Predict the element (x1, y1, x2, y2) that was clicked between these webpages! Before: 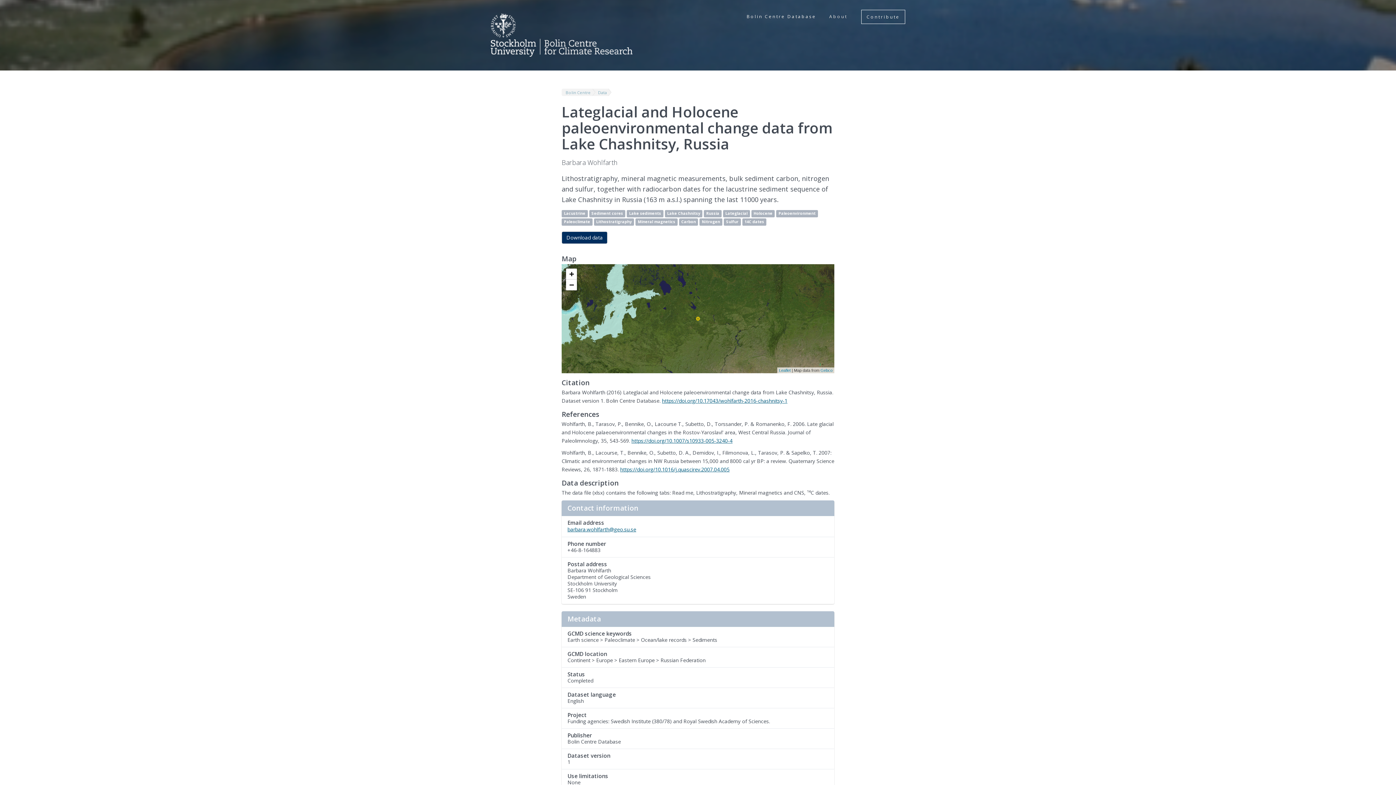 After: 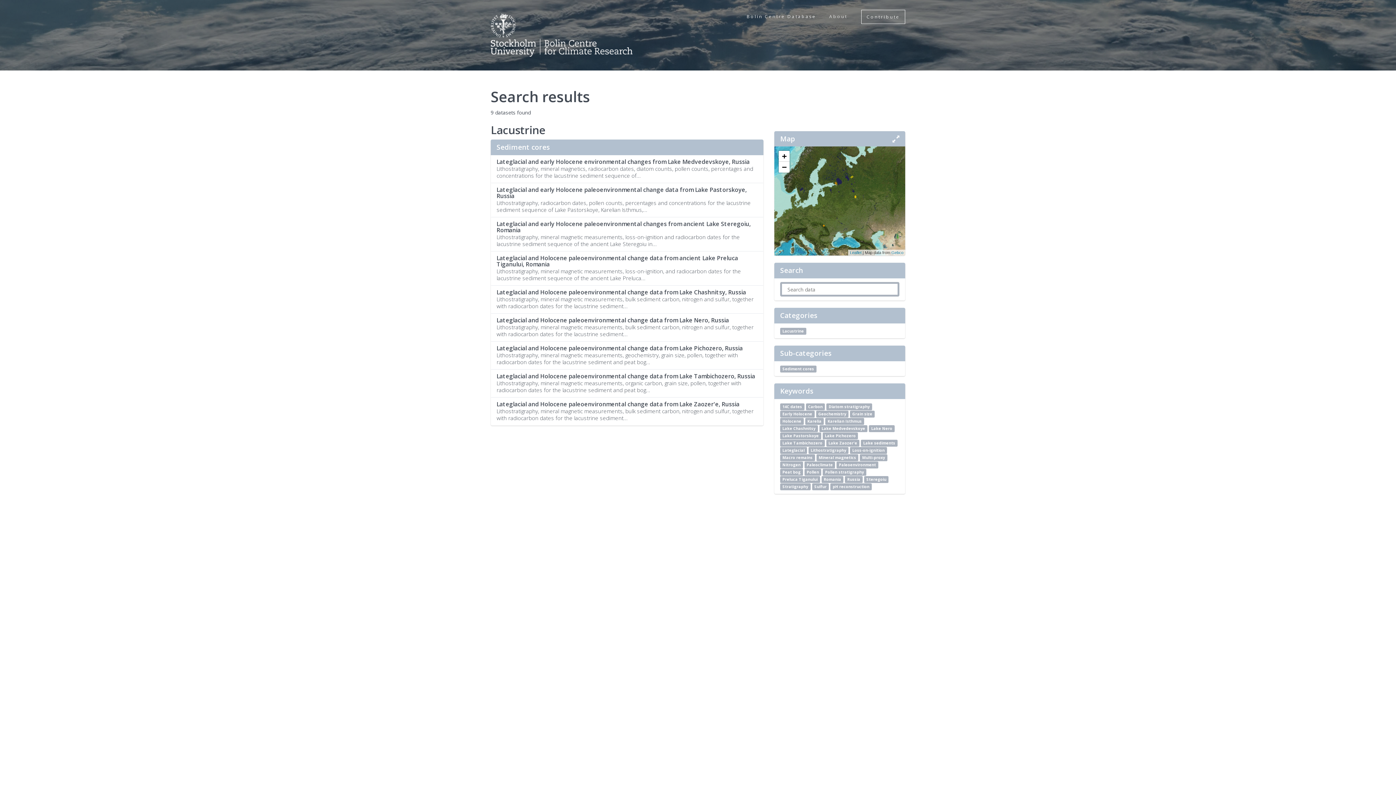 Action: label: 14C dates bbox: (742, 218, 766, 225)